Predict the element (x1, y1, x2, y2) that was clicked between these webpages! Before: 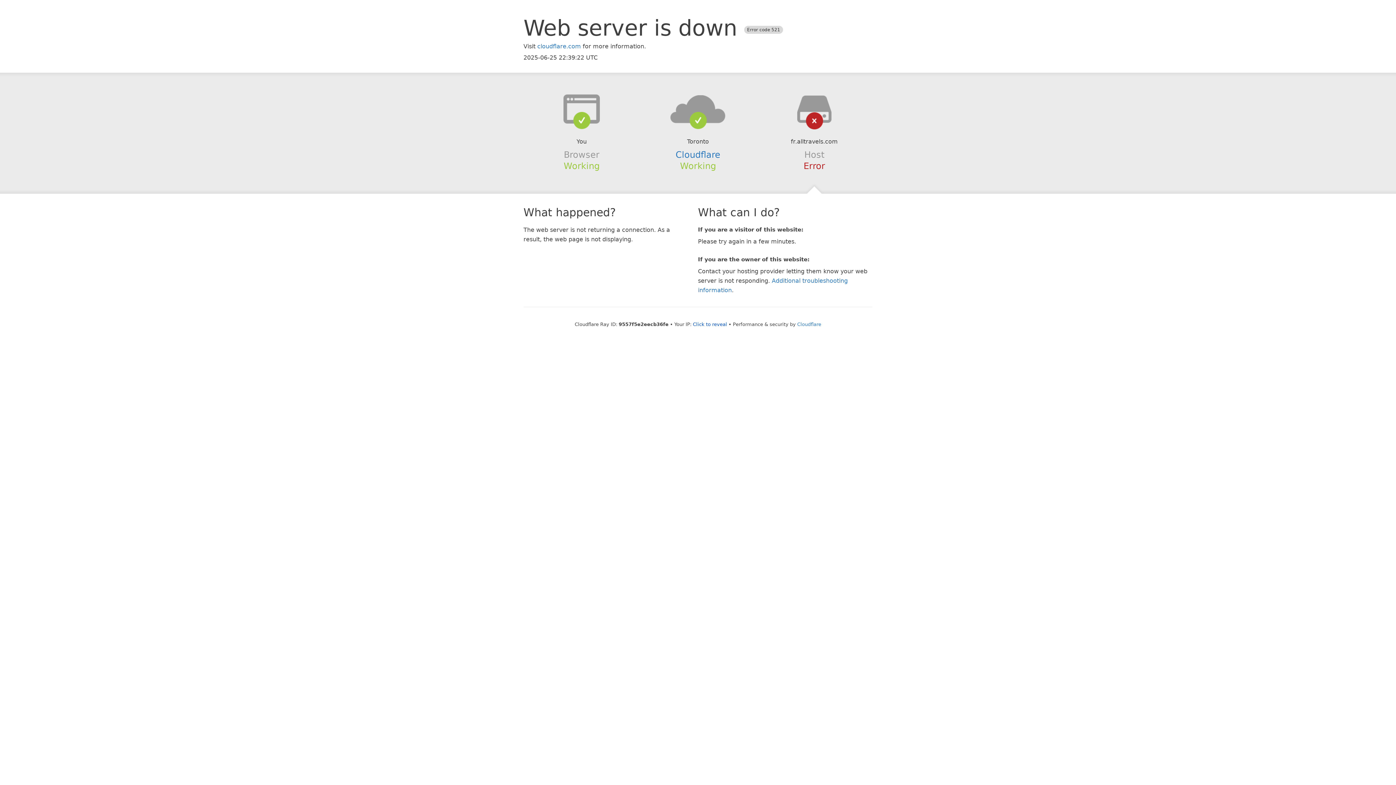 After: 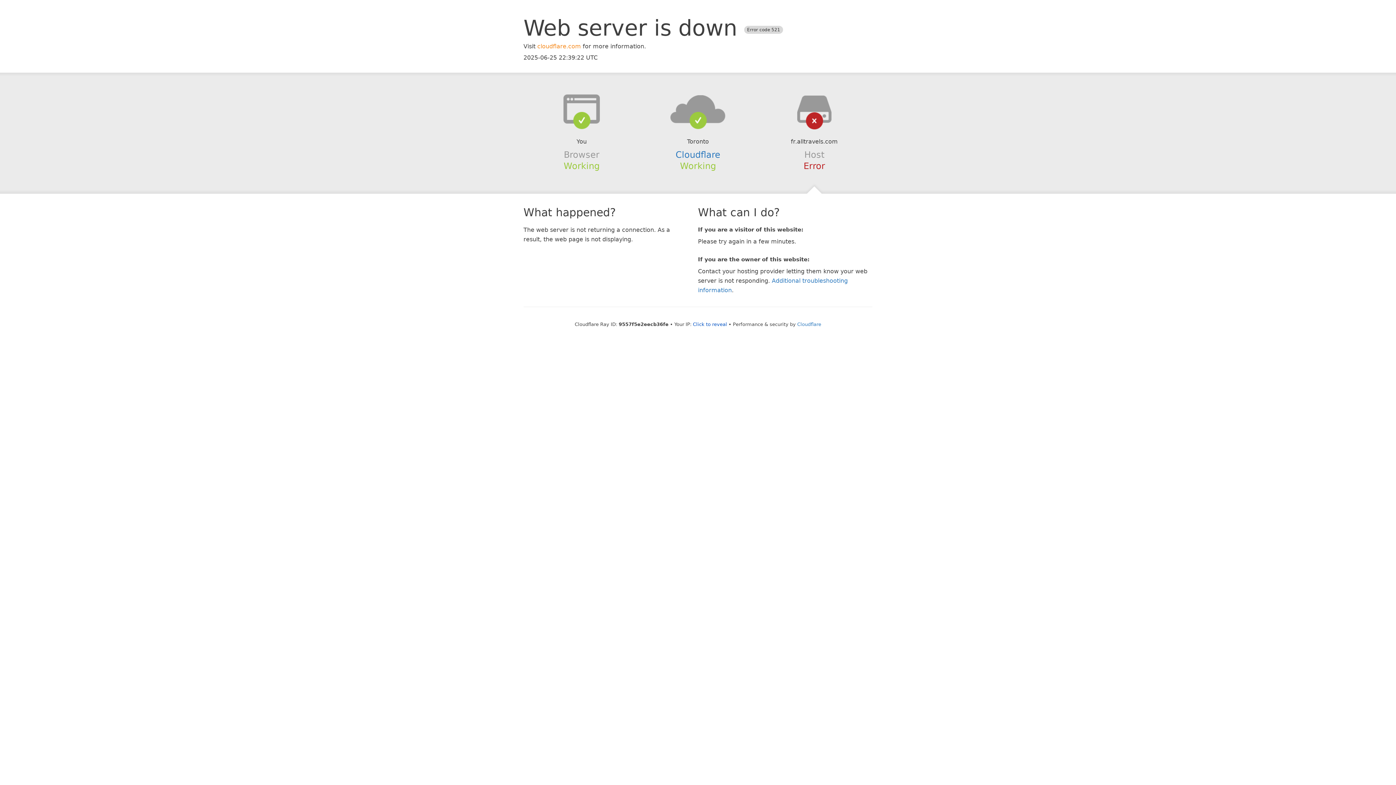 Action: label: cloudflare.com bbox: (537, 42, 581, 49)